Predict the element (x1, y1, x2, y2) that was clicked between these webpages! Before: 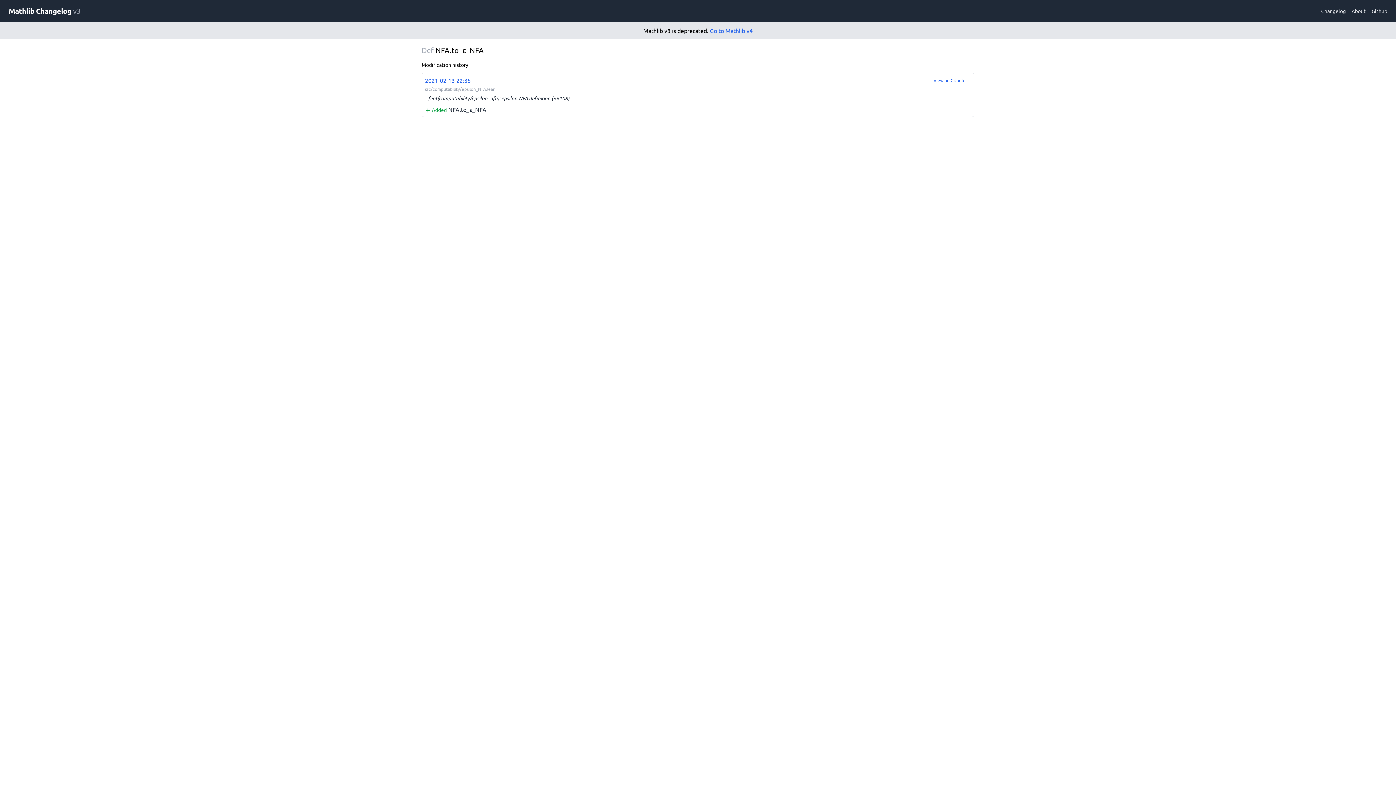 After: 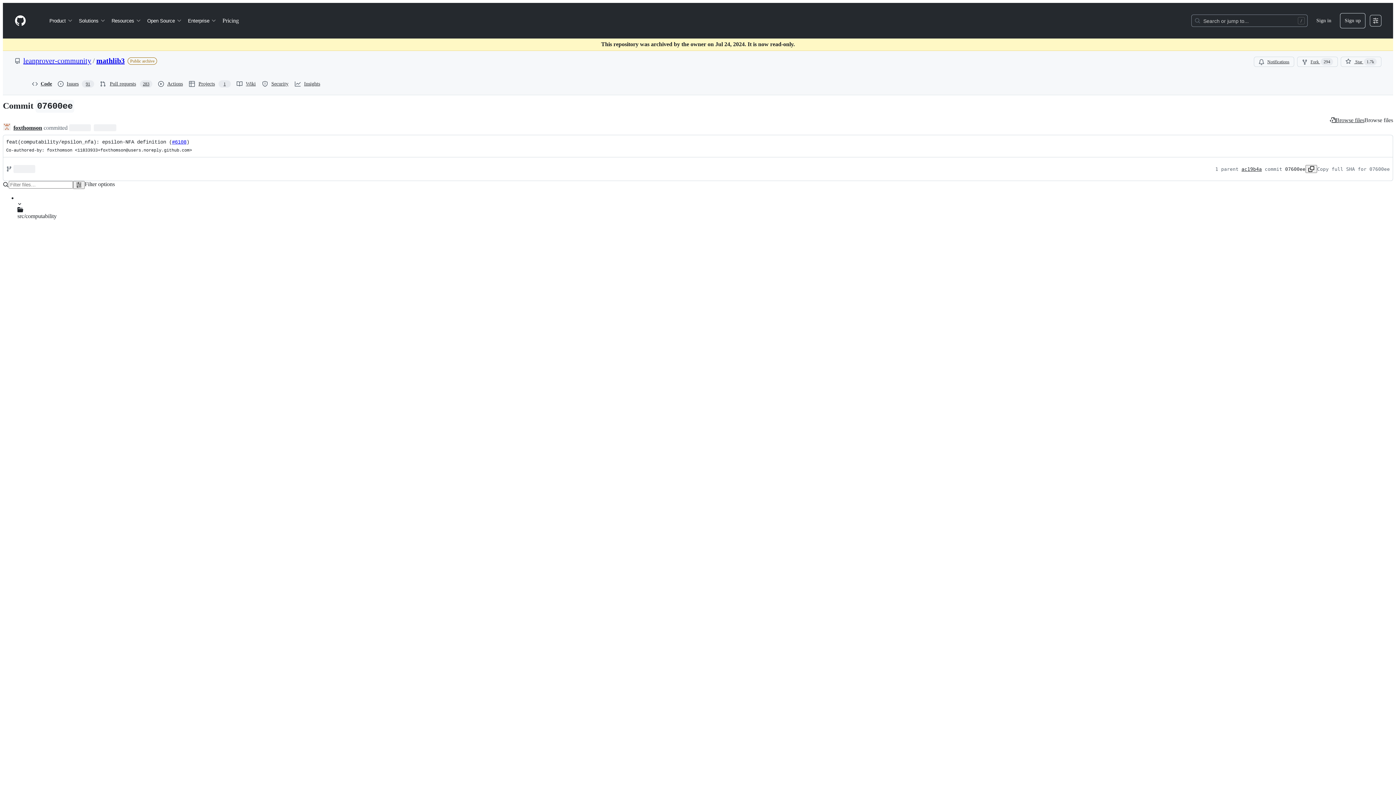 Action: label: View on Github → bbox: (930, 74, 973, 86)